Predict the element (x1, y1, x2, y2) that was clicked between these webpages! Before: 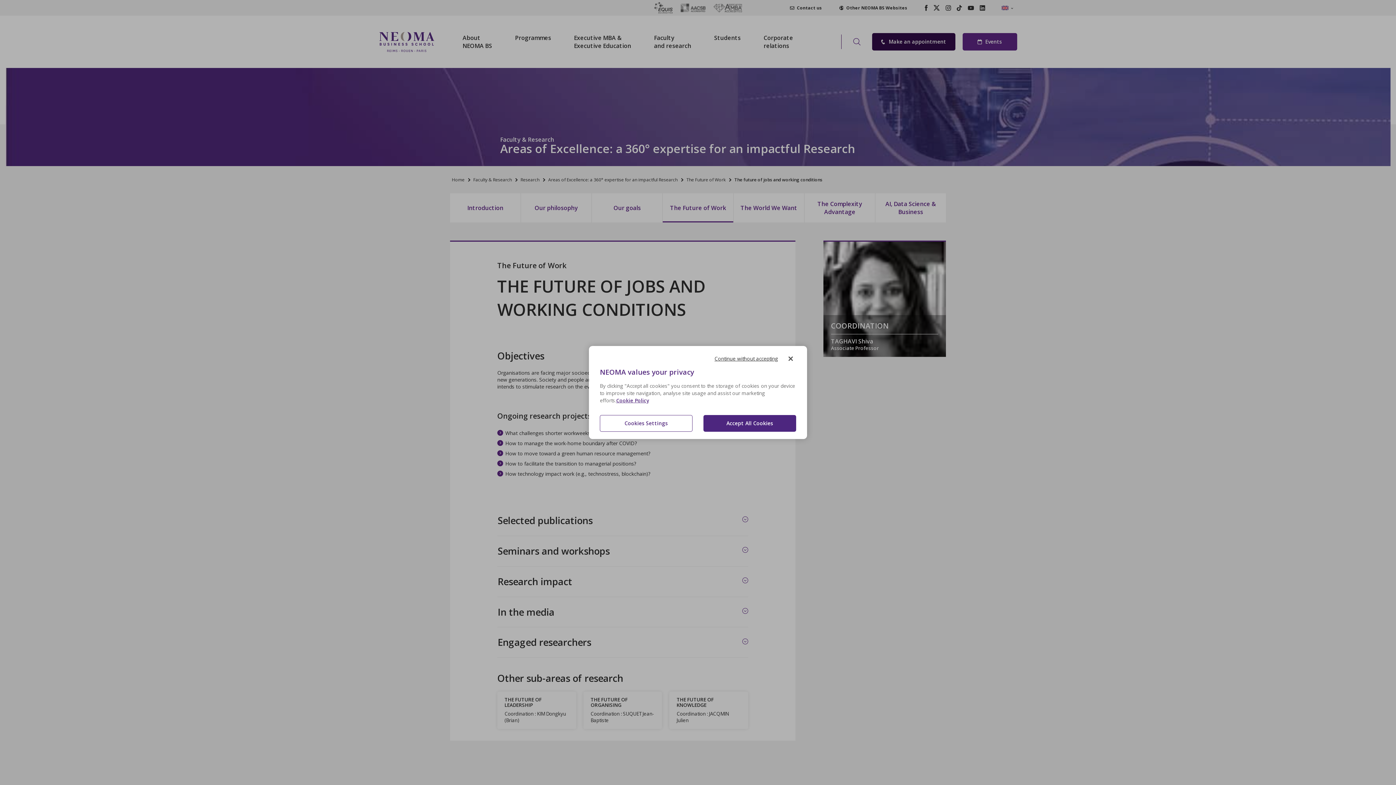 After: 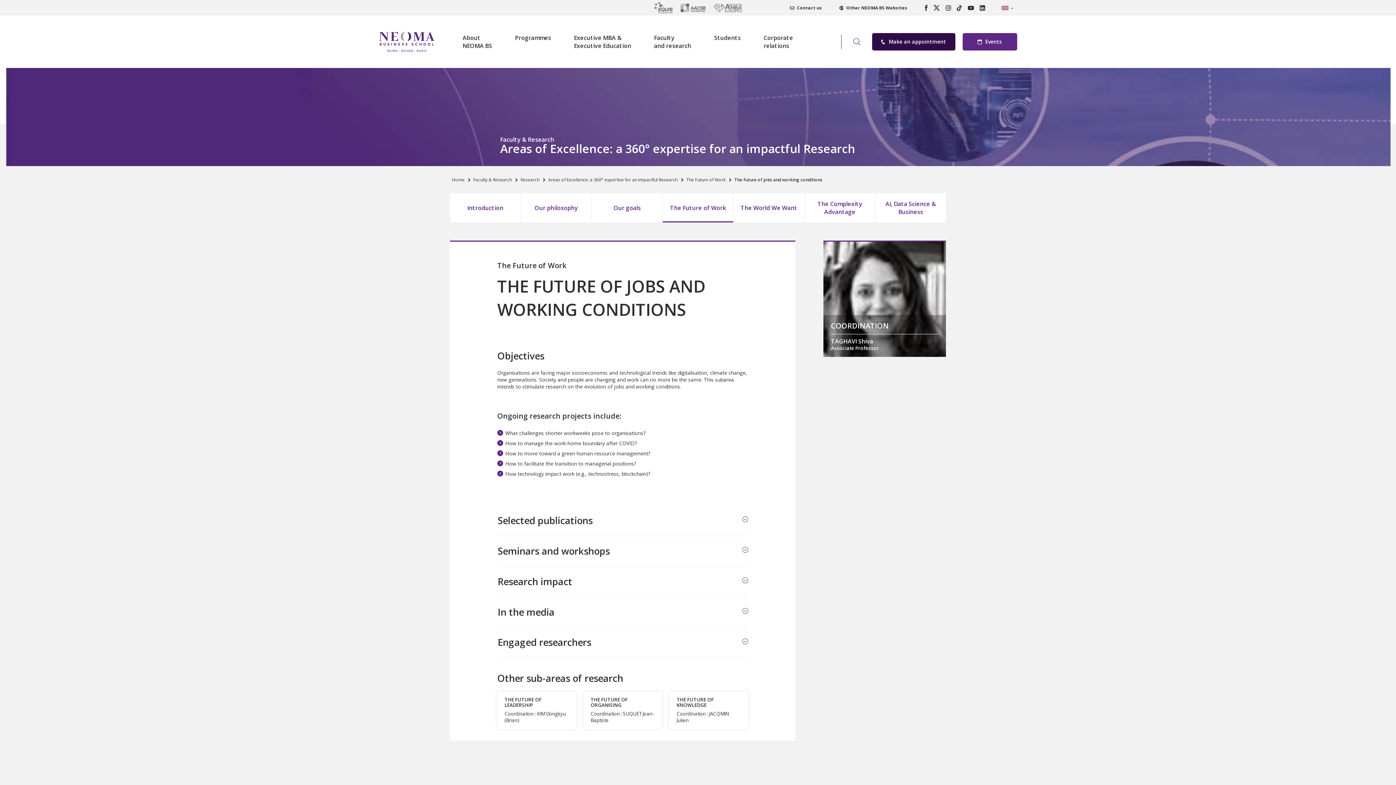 Action: label: Continue without accepting bbox: (711, 353, 781, 364)